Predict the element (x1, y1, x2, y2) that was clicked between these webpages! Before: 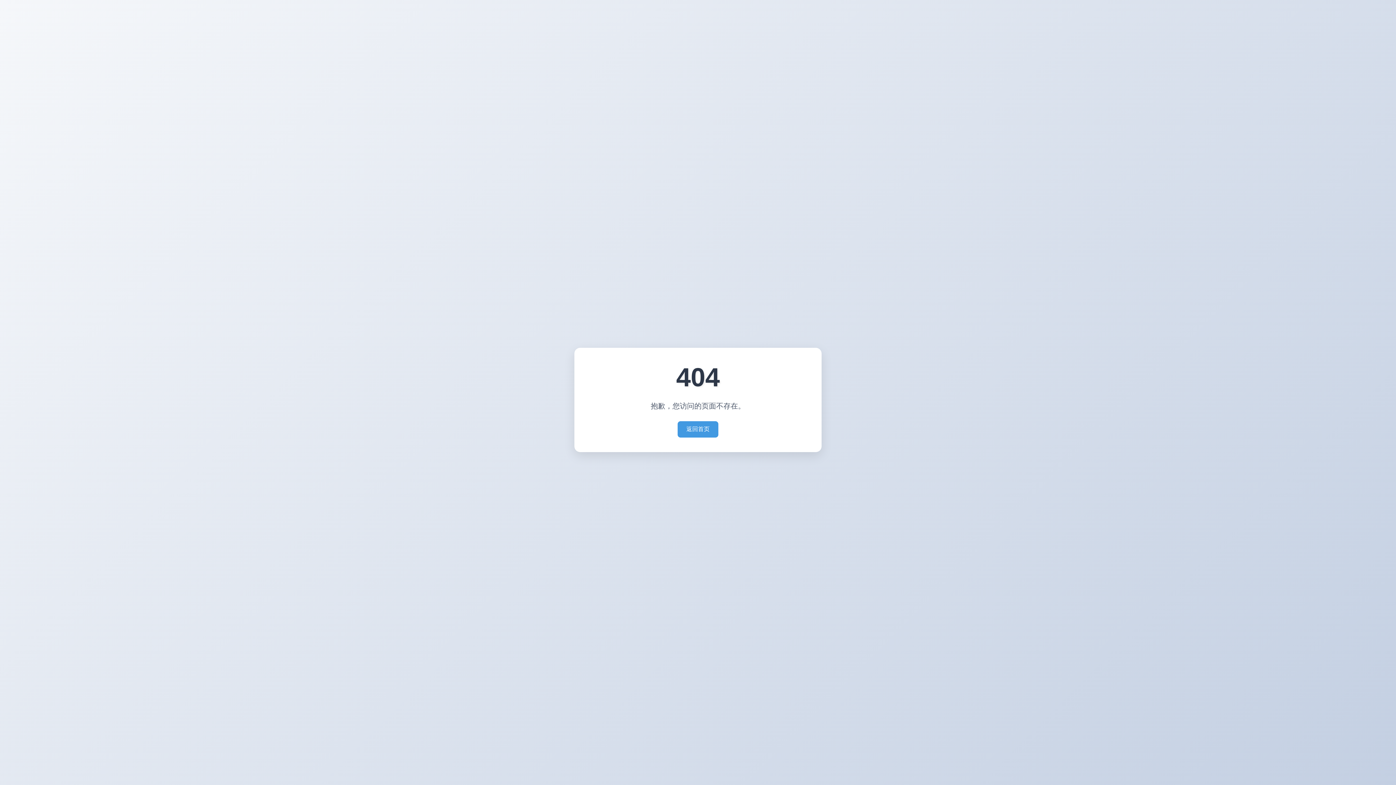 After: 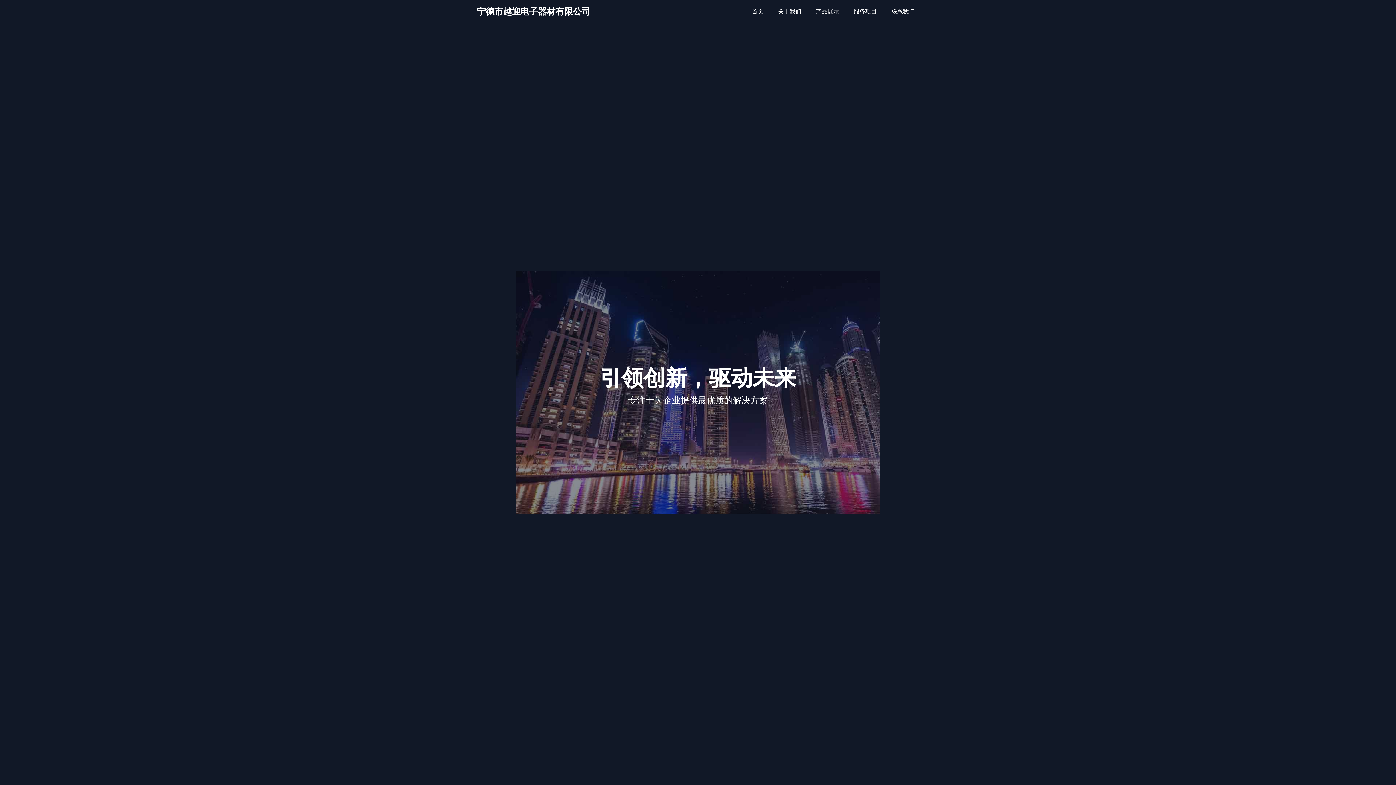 Action: label: 返回首页 bbox: (677, 421, 718, 437)